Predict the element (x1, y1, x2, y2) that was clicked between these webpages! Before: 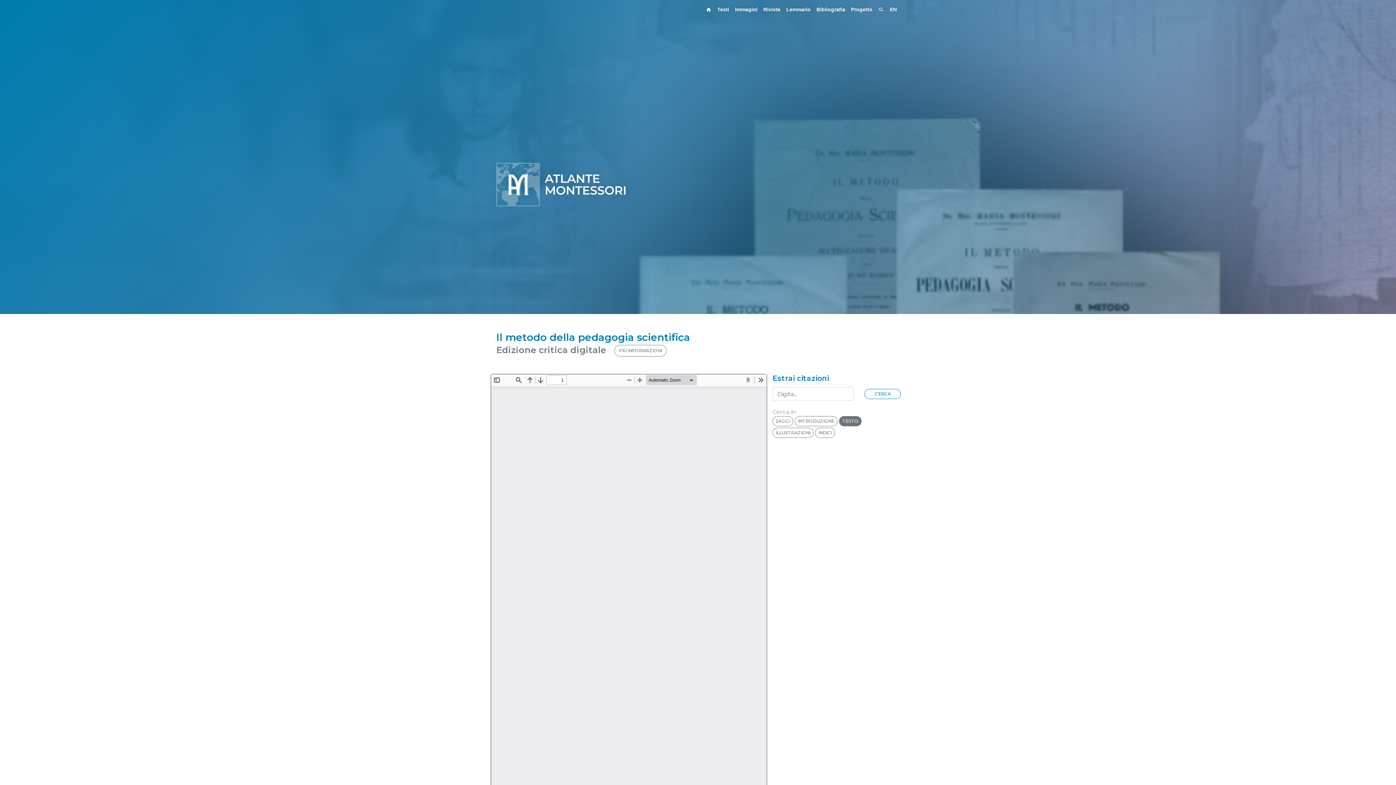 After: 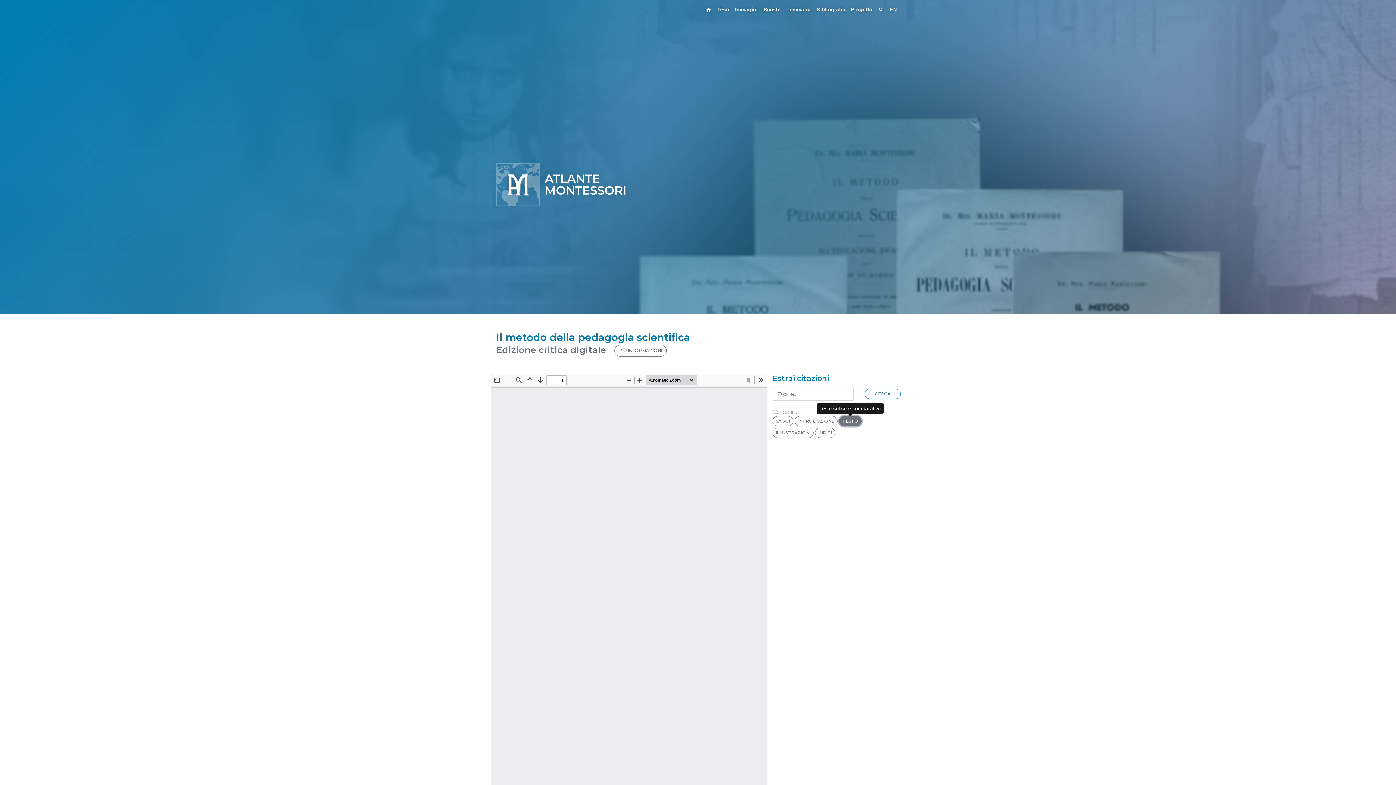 Action: label: TESTO  bbox: (839, 416, 861, 426)